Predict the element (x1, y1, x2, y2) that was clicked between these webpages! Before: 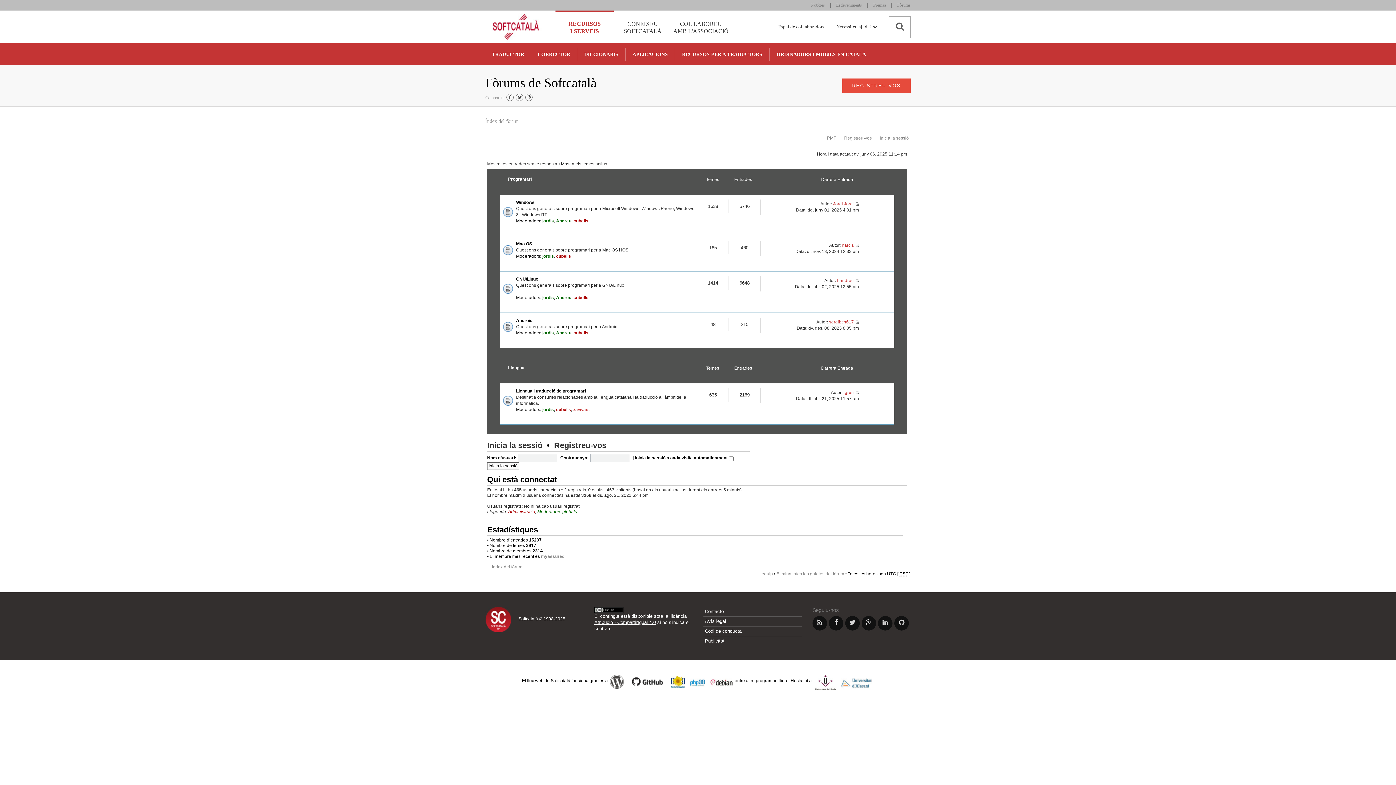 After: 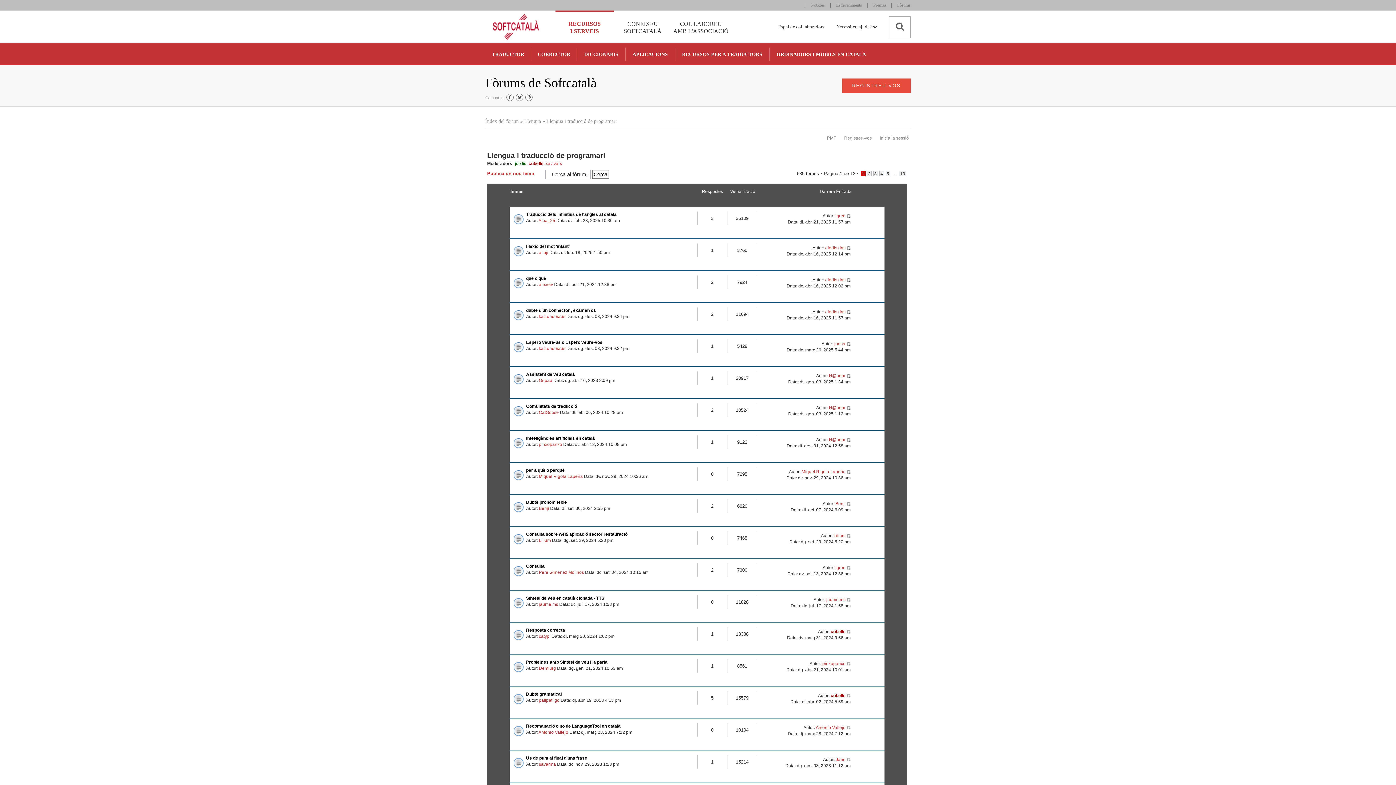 Action: label: Llengua i traducció de programari bbox: (516, 388, 586, 393)